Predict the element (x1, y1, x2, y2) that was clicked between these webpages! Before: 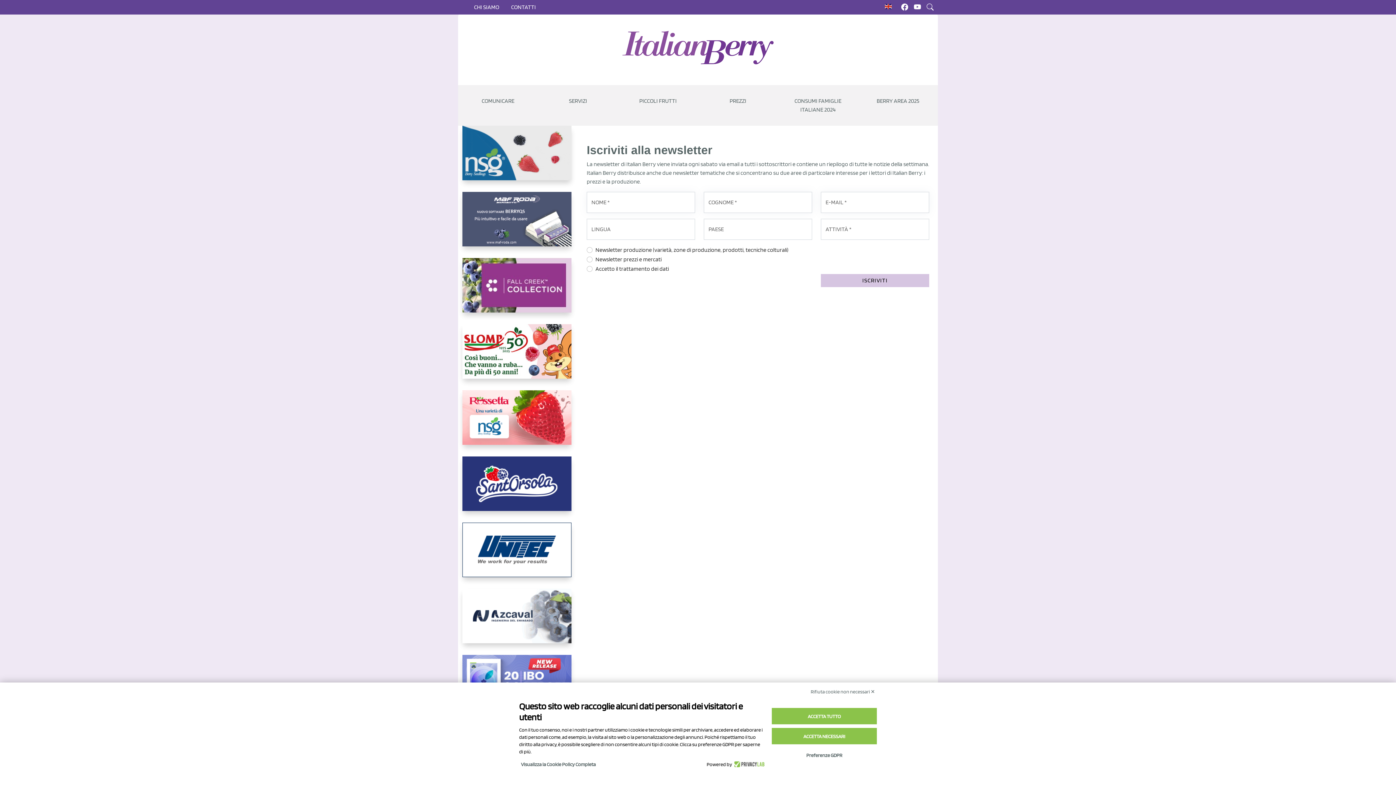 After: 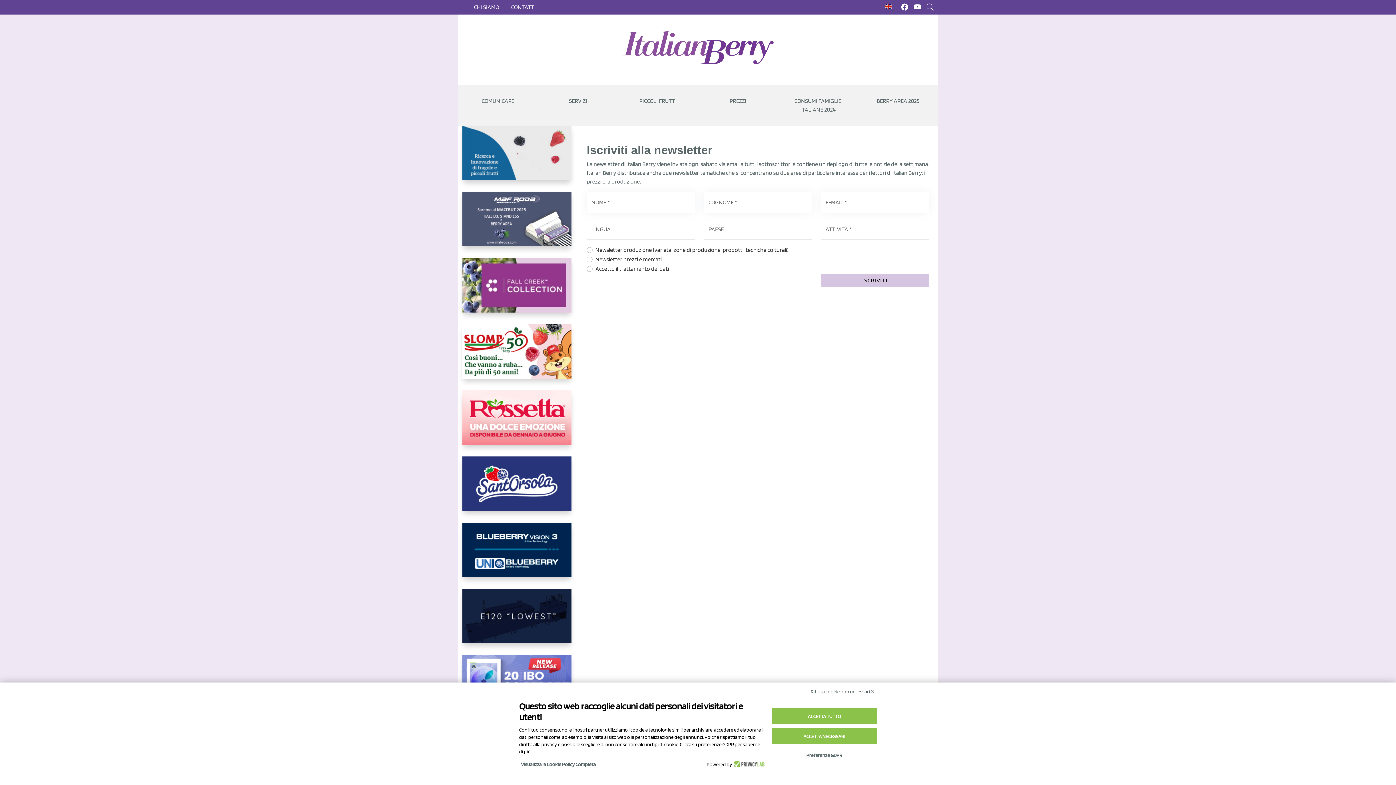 Action: bbox: (732, 761, 764, 768)